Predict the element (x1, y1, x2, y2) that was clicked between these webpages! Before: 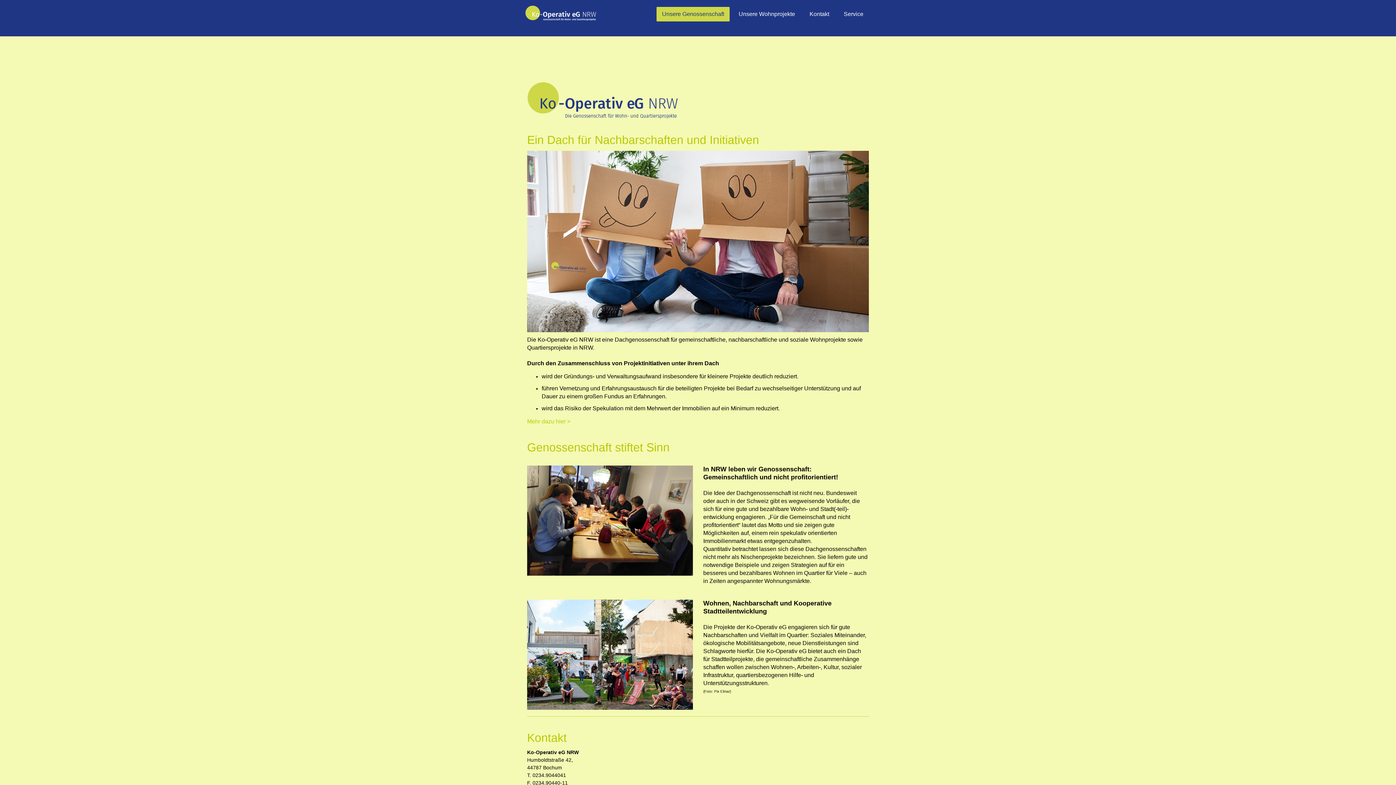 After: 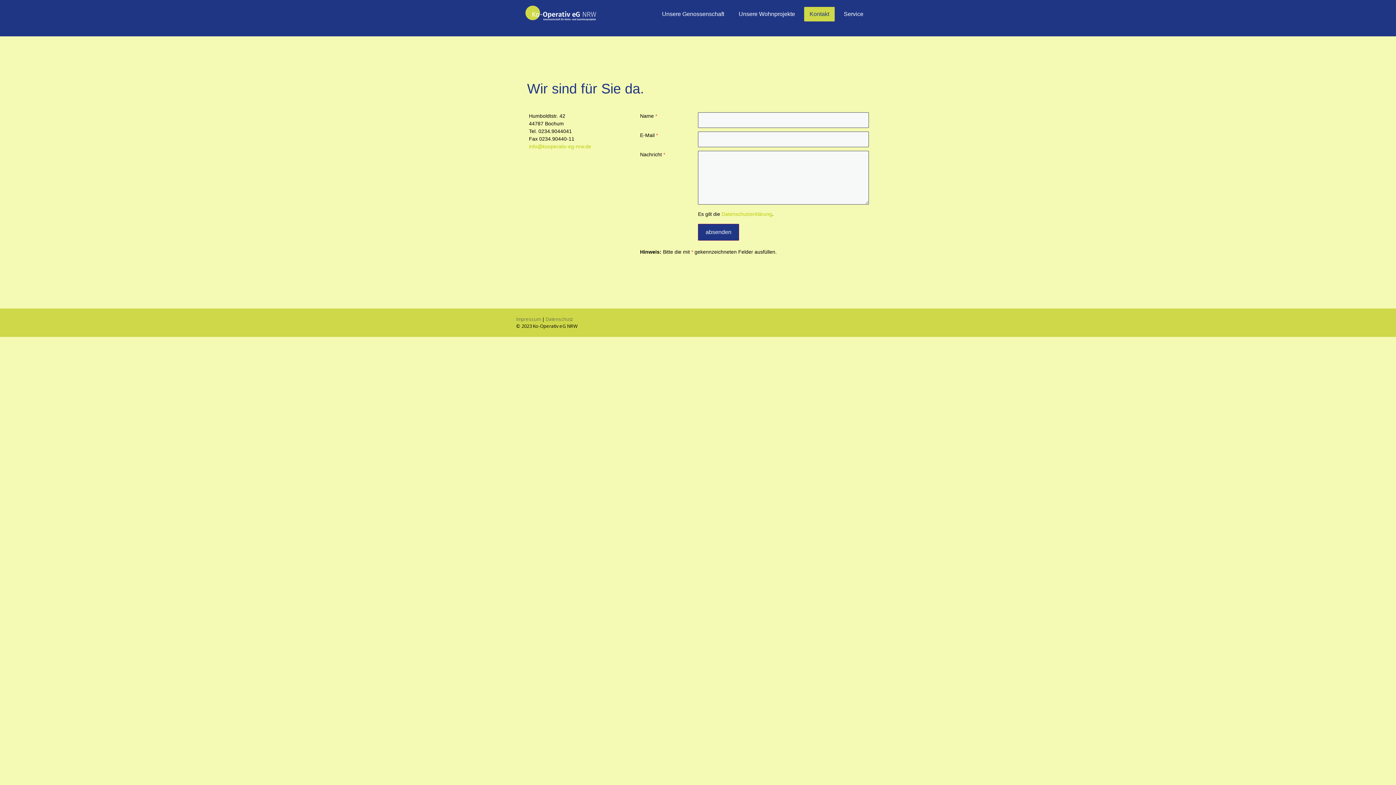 Action: label: Kontakt bbox: (804, 6, 834, 21)